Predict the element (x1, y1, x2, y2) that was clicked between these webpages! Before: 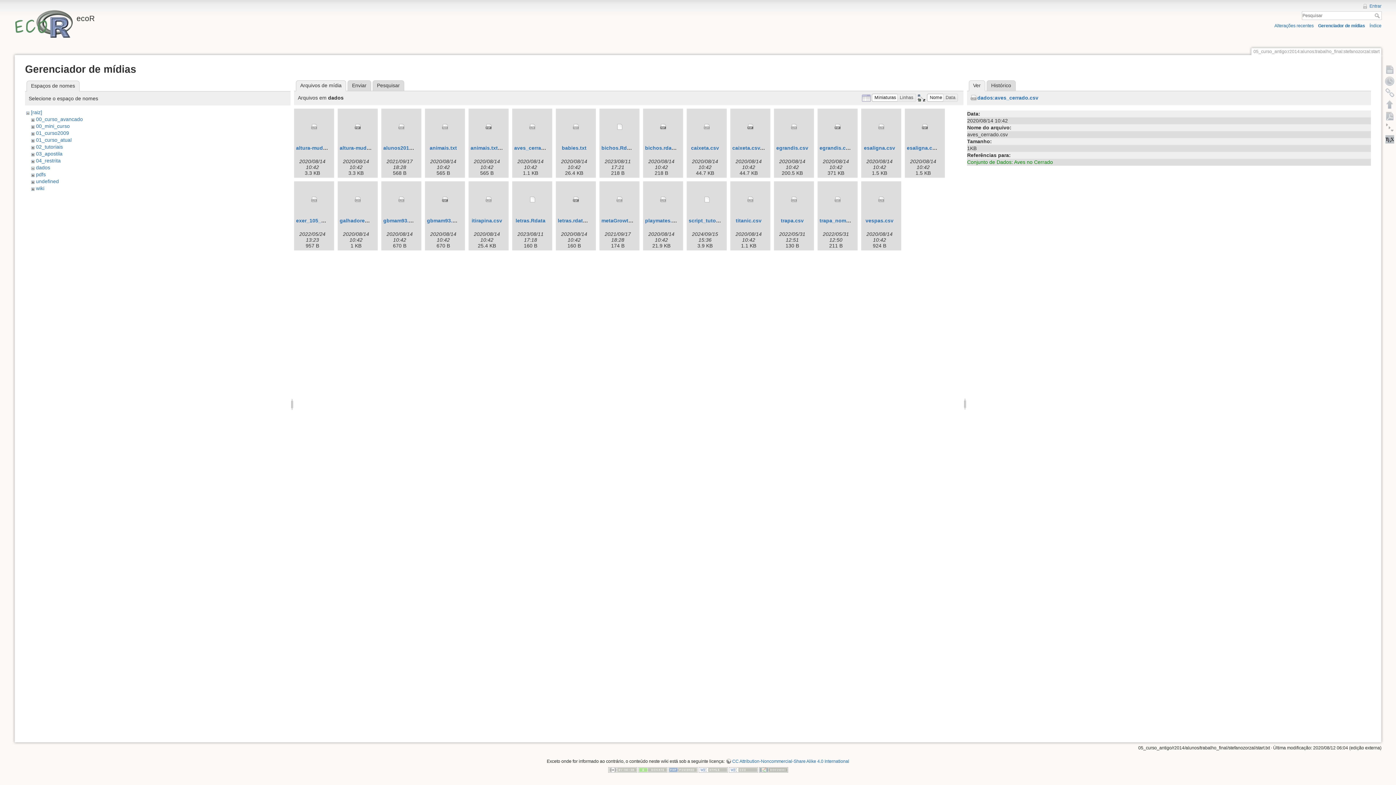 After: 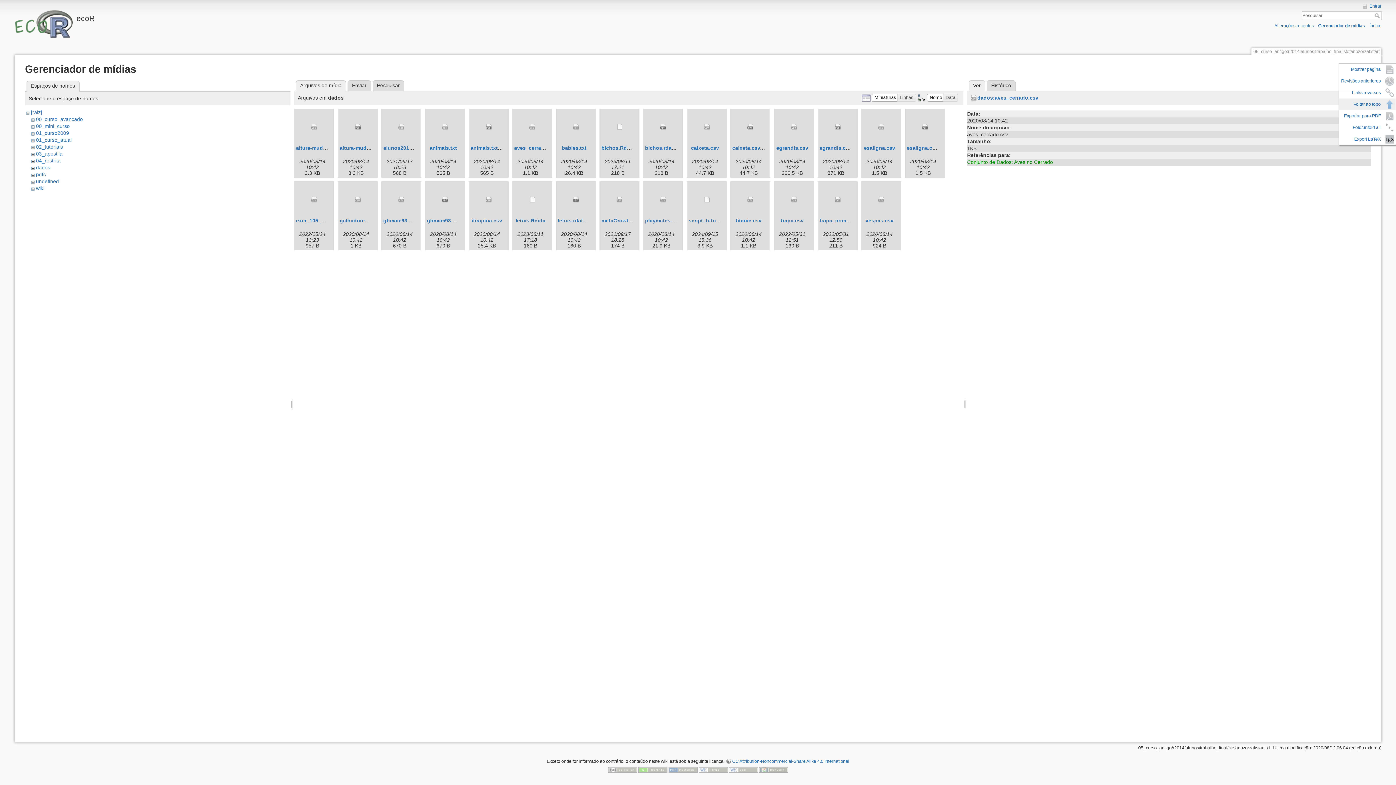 Action: bbox: (1384, 98, 1396, 110) label: Voltar ao topo